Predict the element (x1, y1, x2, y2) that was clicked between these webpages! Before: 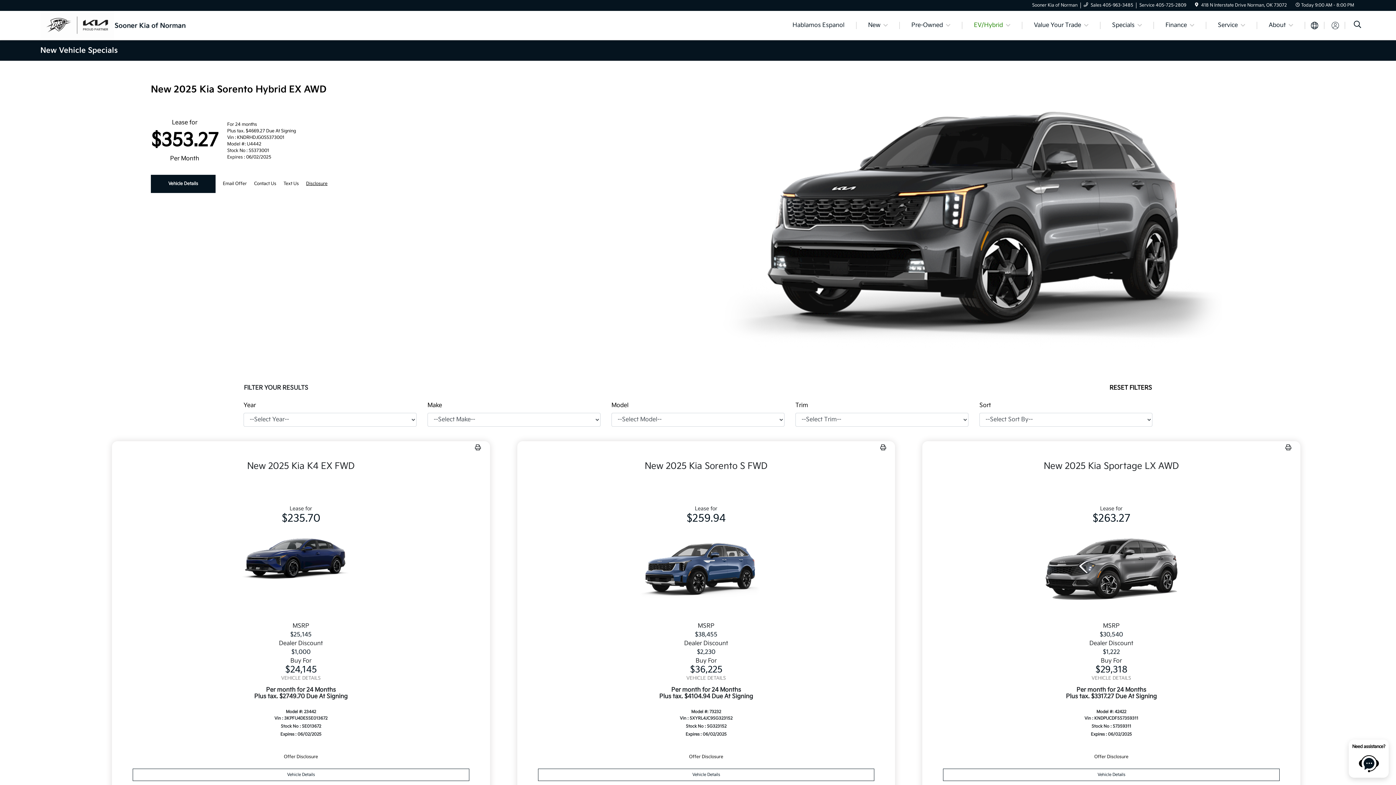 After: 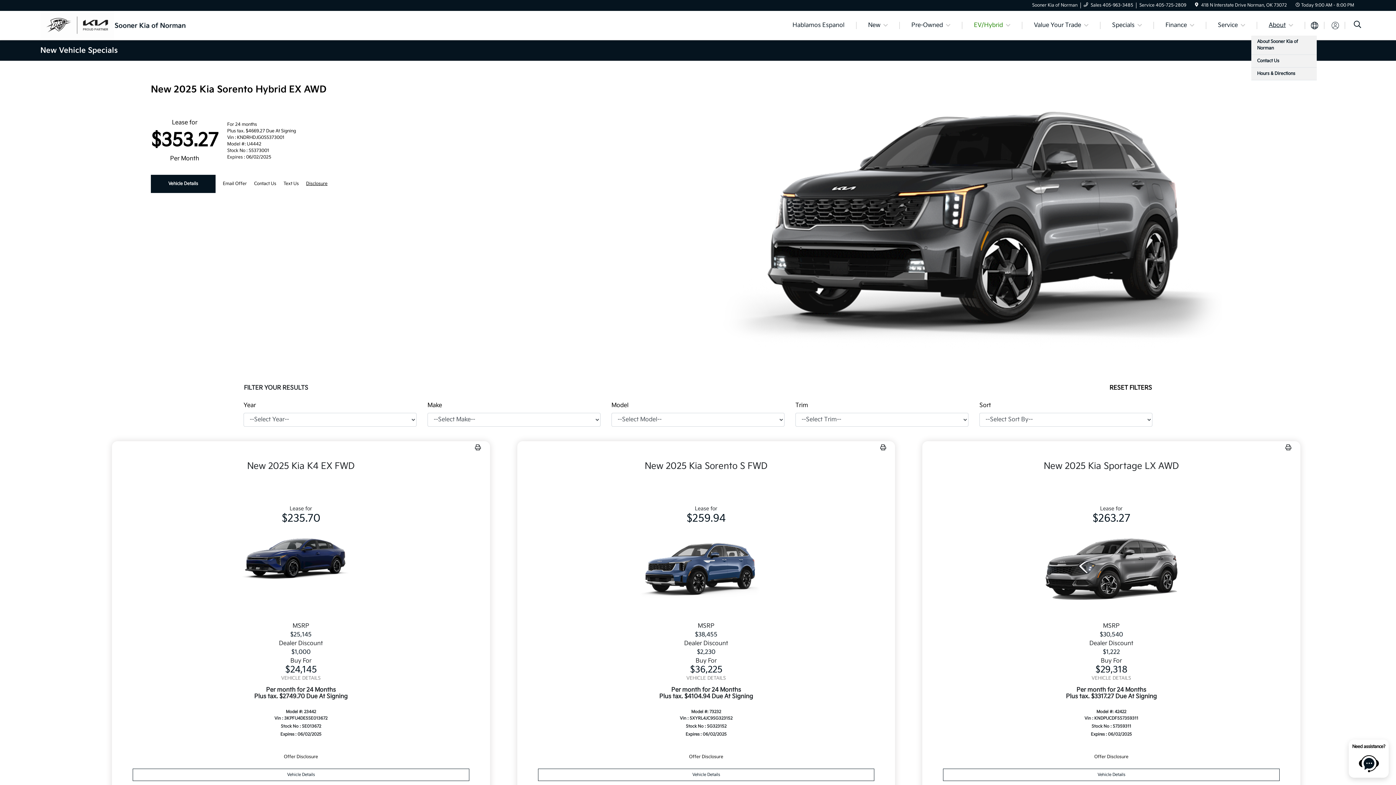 Action: label: About bbox: (1260, 21, 1302, 29)